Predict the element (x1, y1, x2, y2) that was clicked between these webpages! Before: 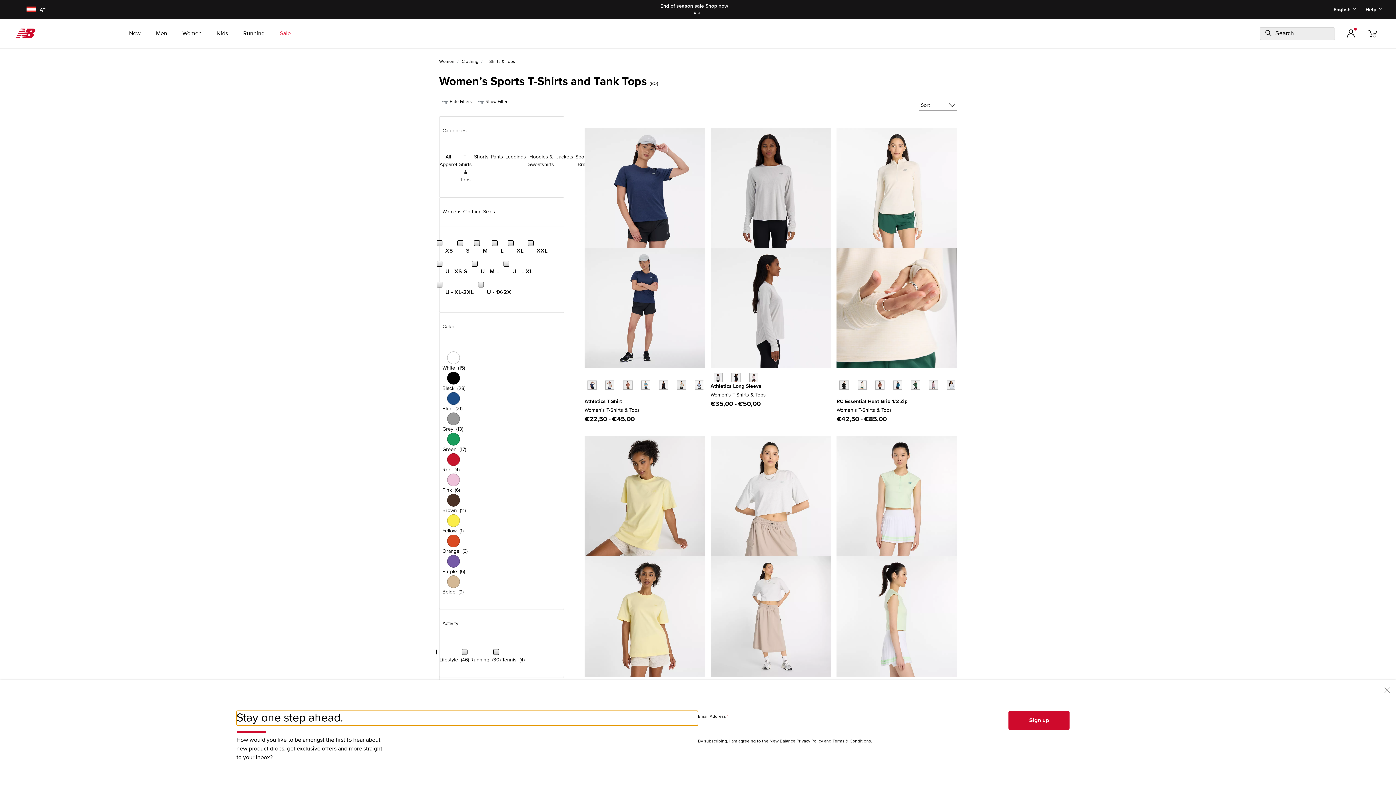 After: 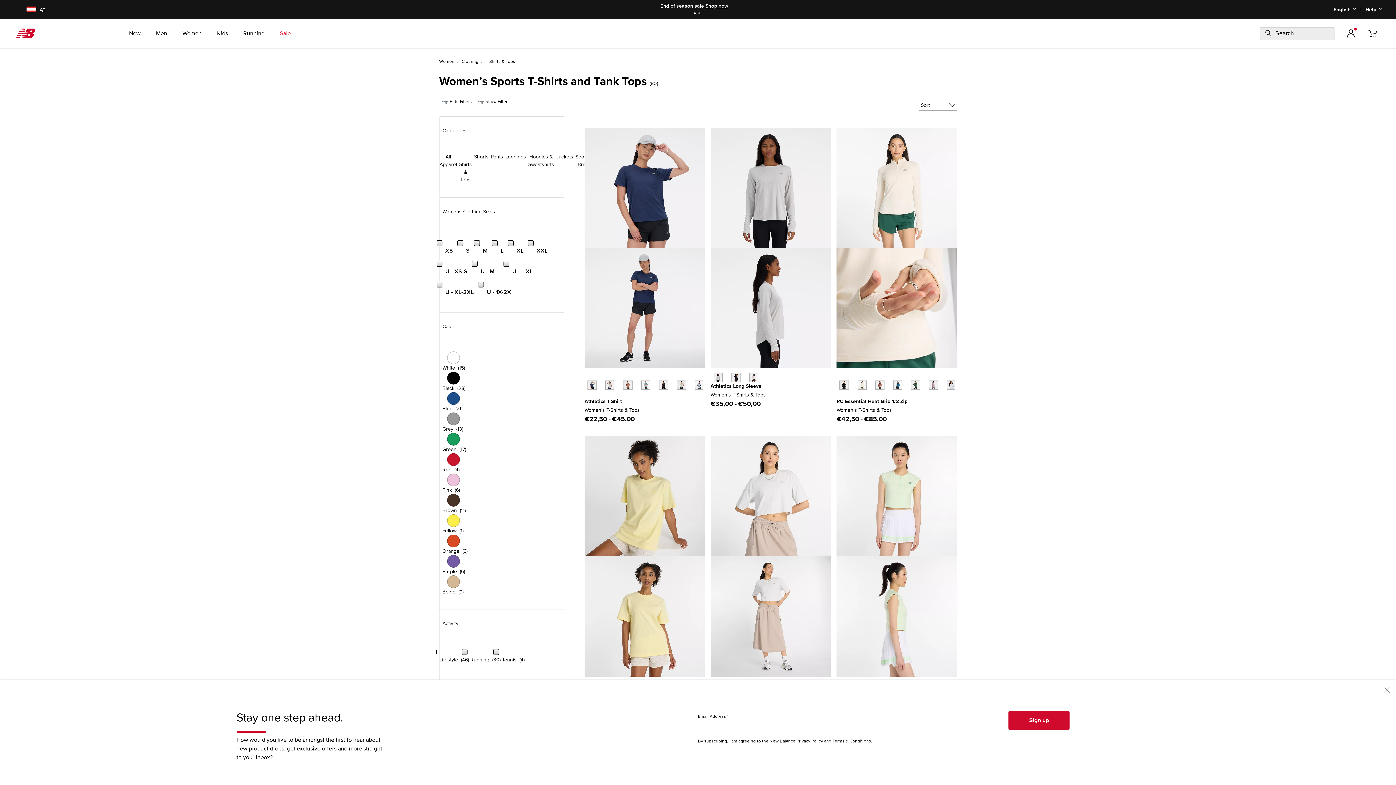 Action: bbox: (490, 152, 505, 161) label: Pants
Refine by Categories: Pants